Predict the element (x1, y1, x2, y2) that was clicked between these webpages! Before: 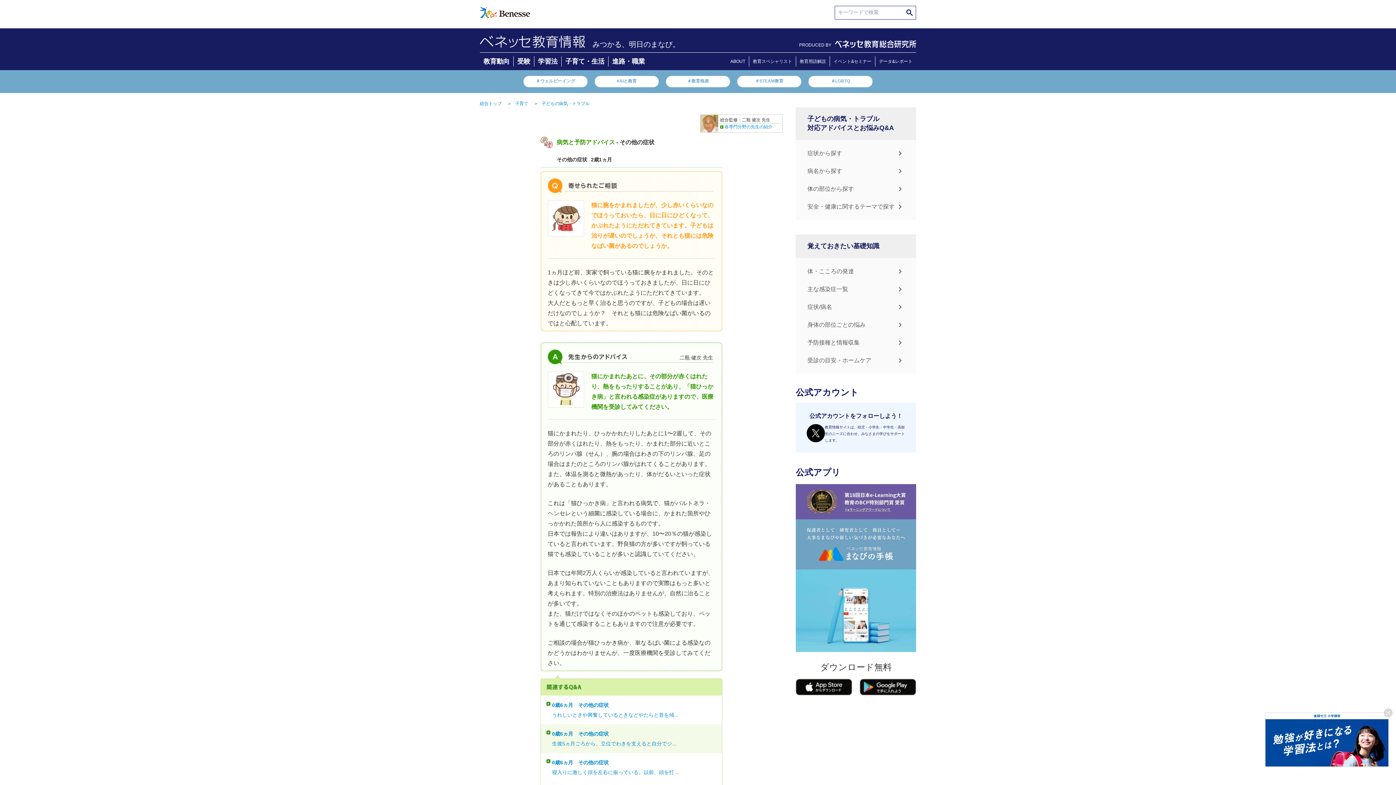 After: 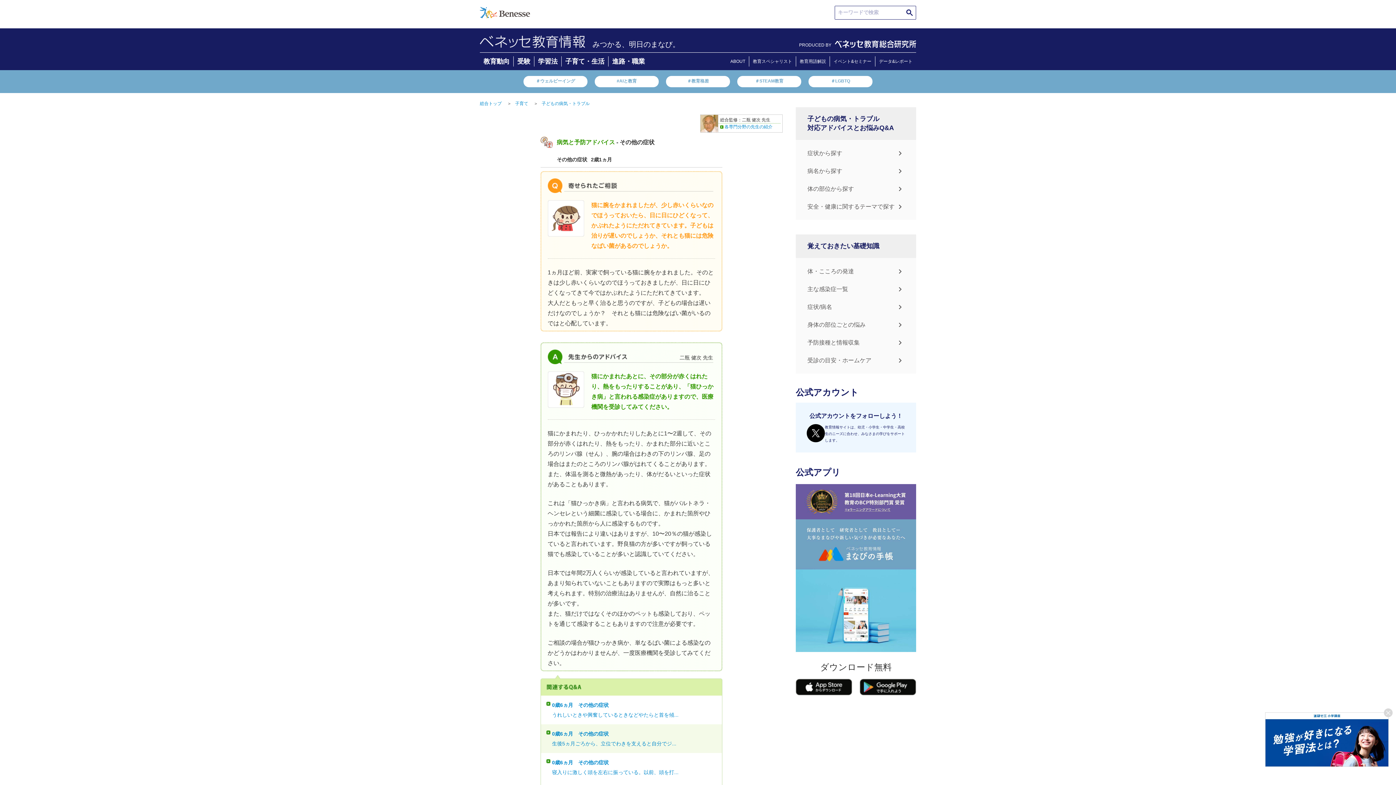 Action: bbox: (480, 6, 530, 18)